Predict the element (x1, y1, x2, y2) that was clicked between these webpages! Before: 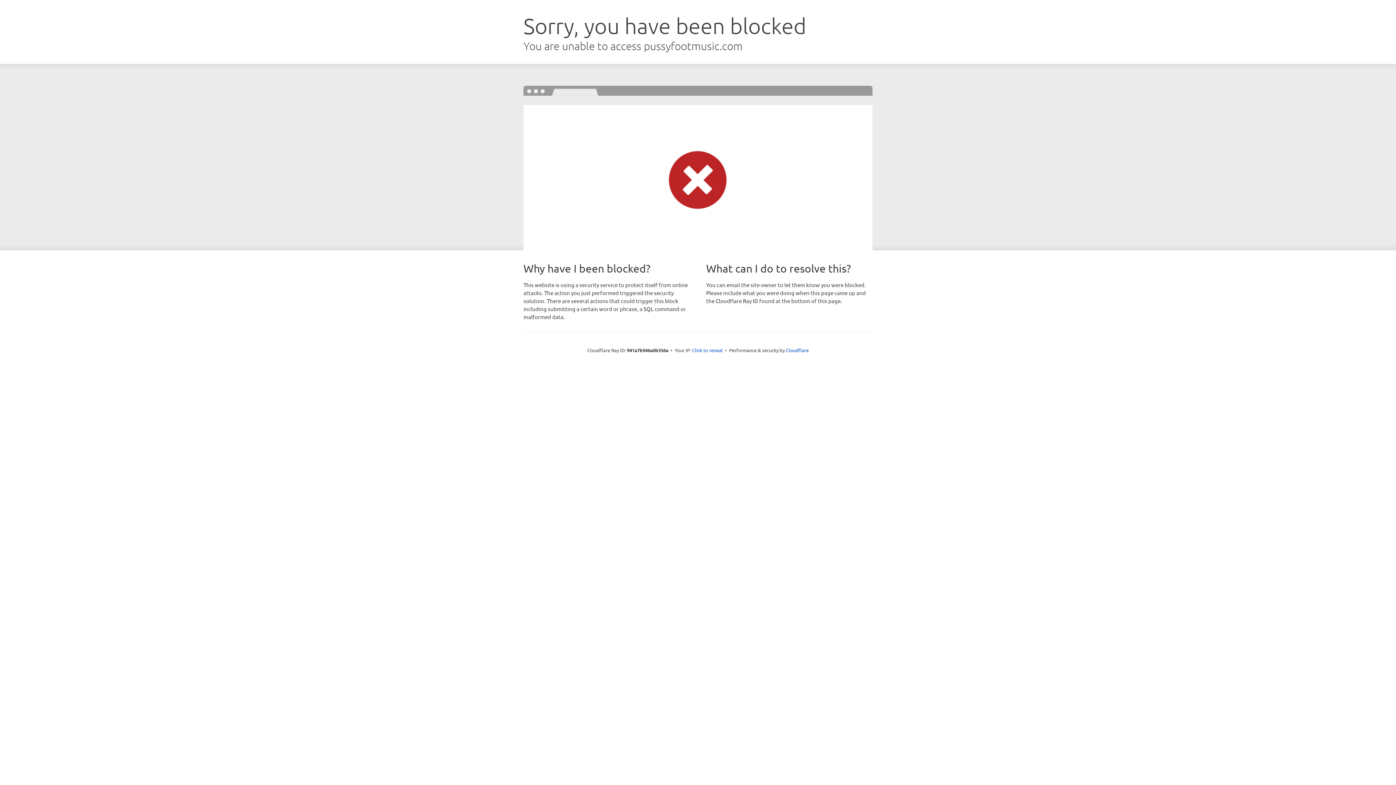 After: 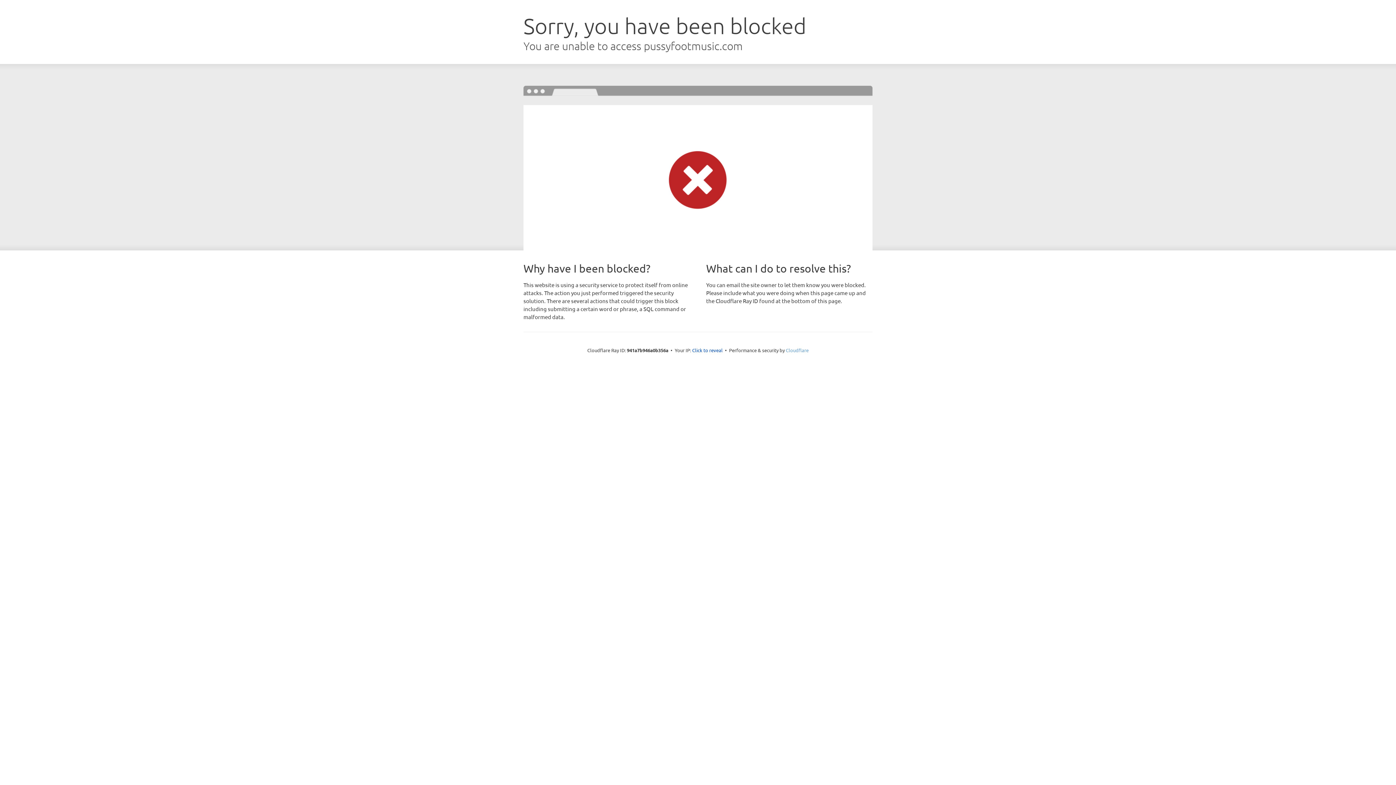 Action: label: Cloudflare bbox: (786, 347, 808, 353)